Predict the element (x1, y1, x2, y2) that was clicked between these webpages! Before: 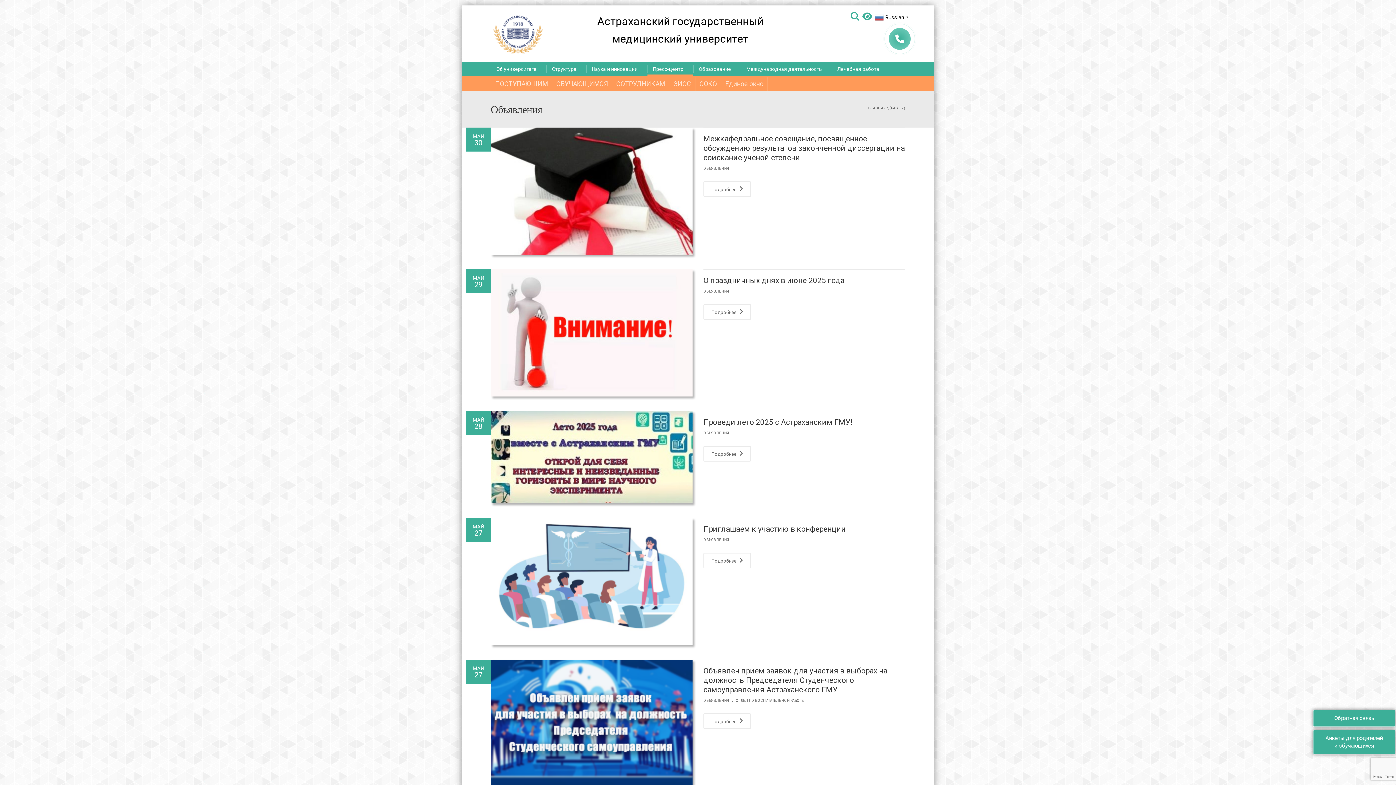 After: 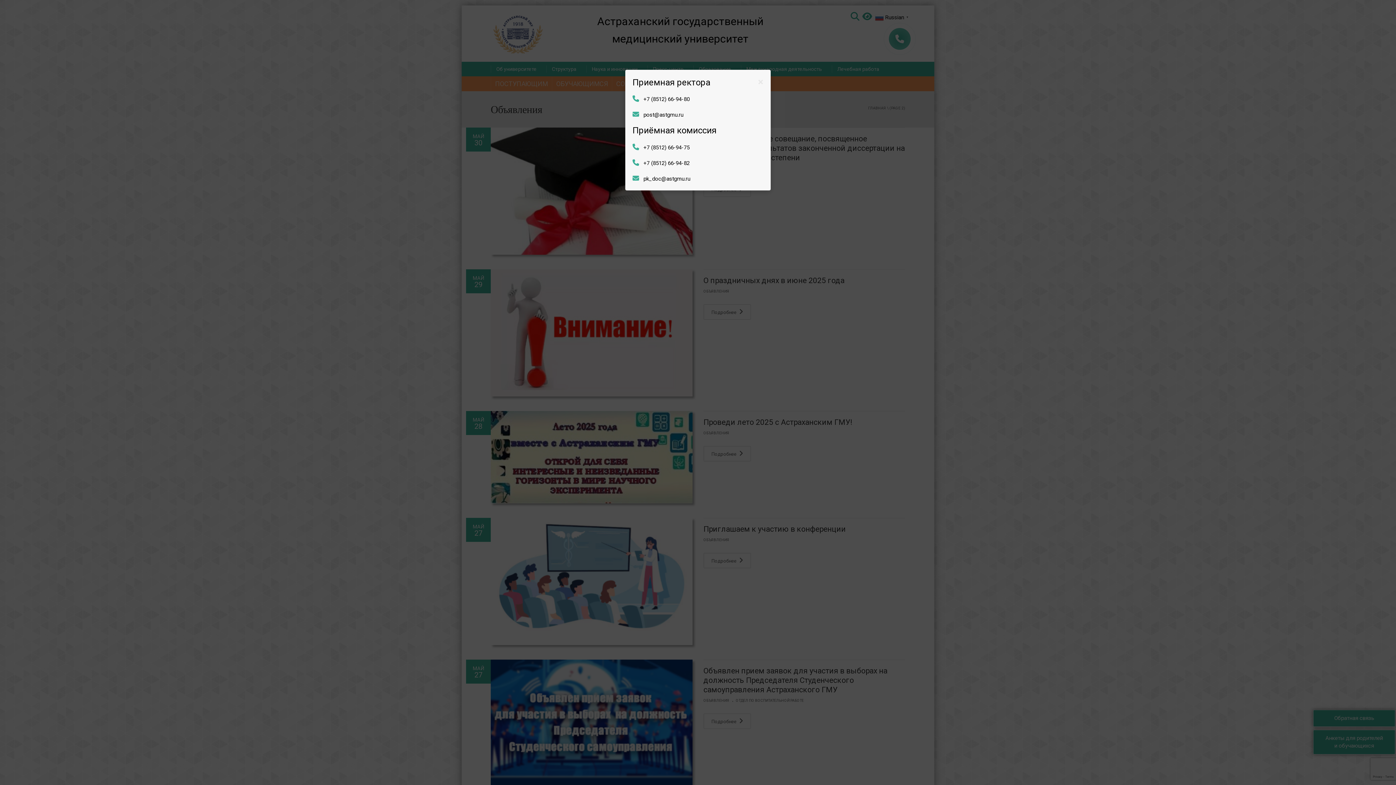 Action: bbox: (889, 25, 910, 49)